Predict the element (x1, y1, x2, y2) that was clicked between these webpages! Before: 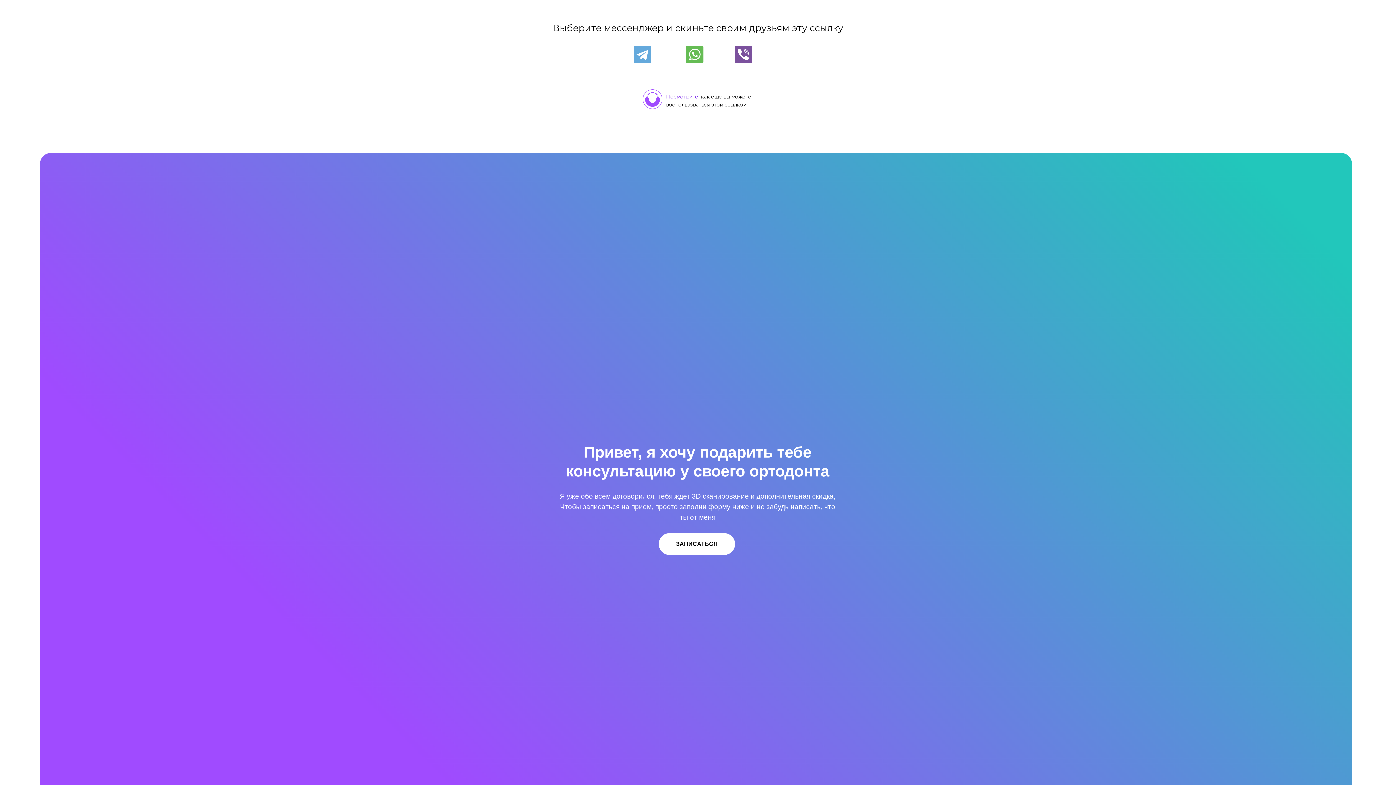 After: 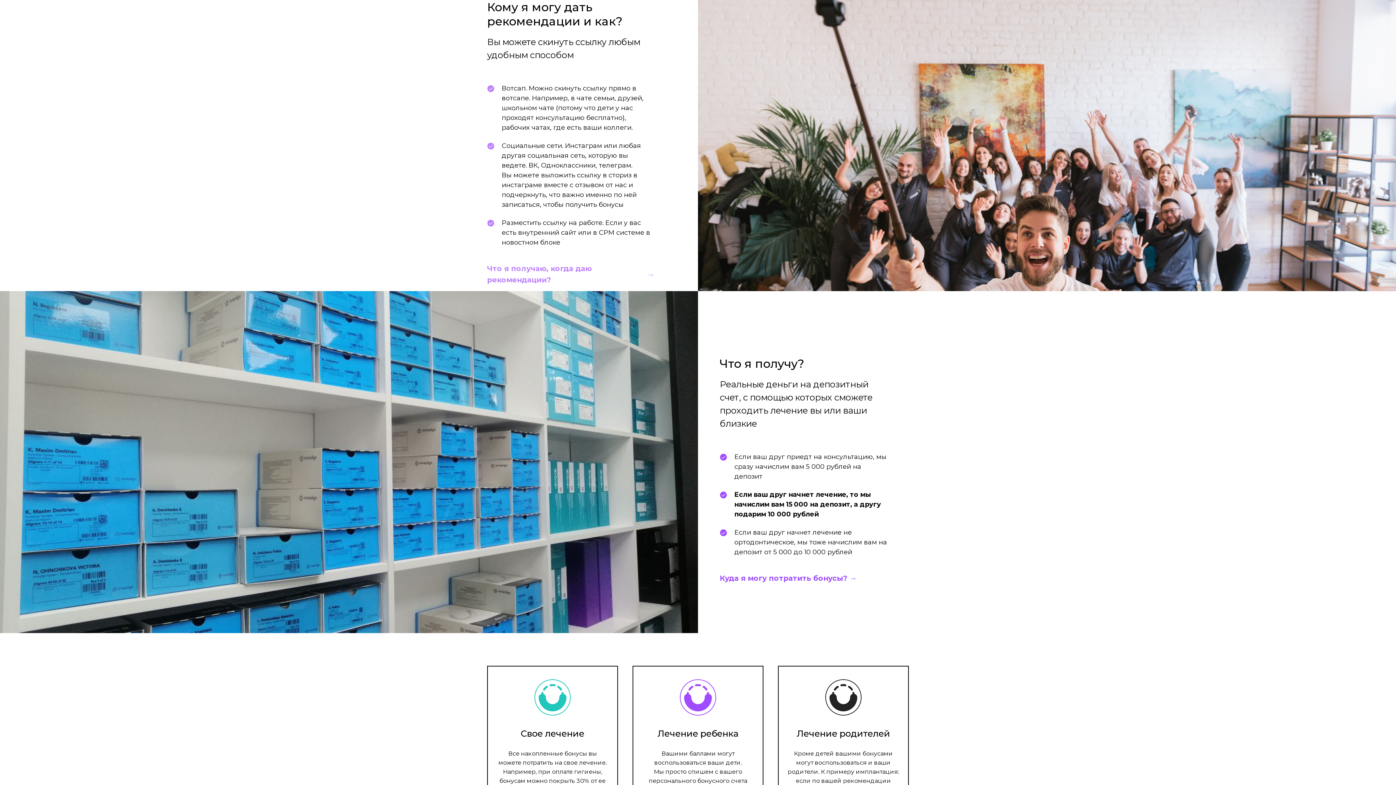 Action: bbox: (666, 93, 699, 100) label: Посмотрите,